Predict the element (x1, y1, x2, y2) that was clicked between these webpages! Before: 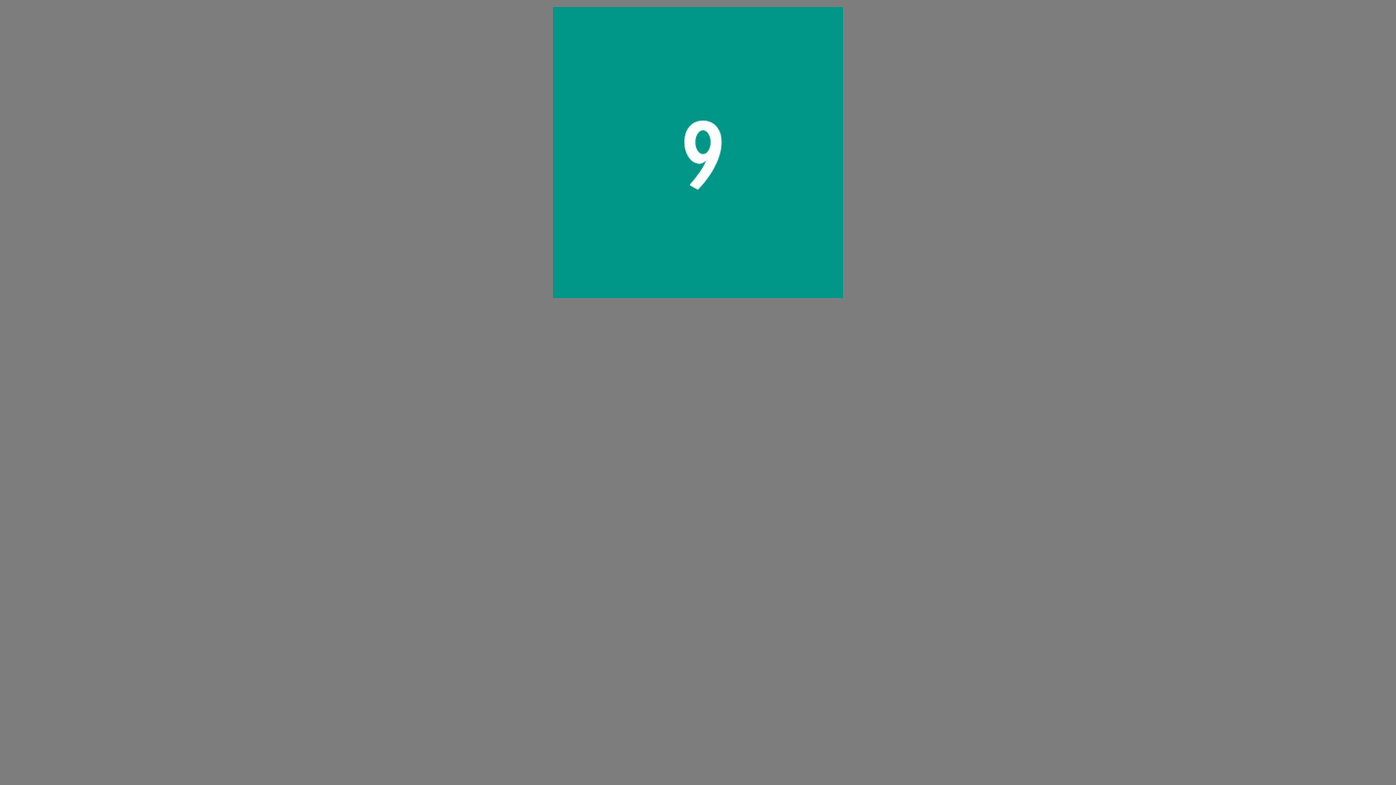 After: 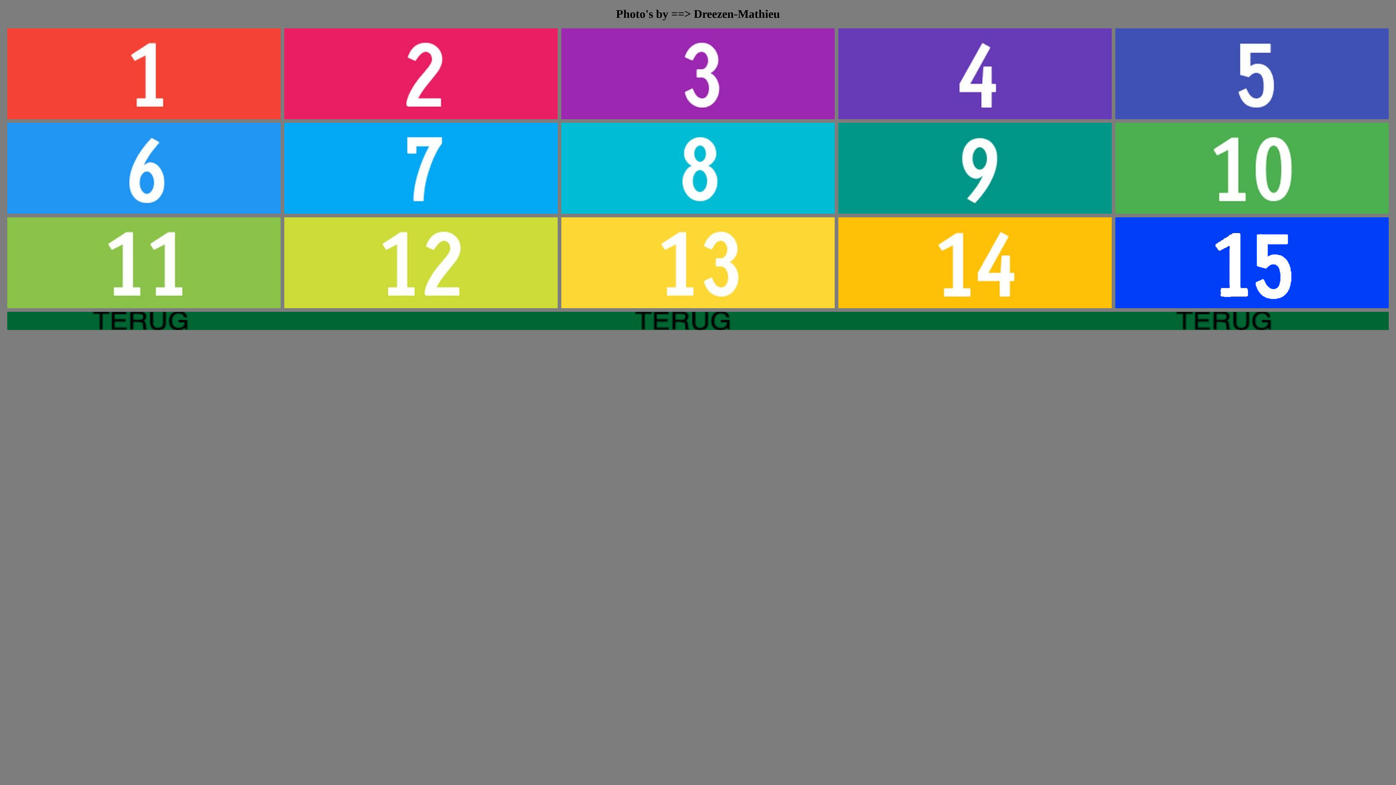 Action: bbox: (552, 293, 843, 299)